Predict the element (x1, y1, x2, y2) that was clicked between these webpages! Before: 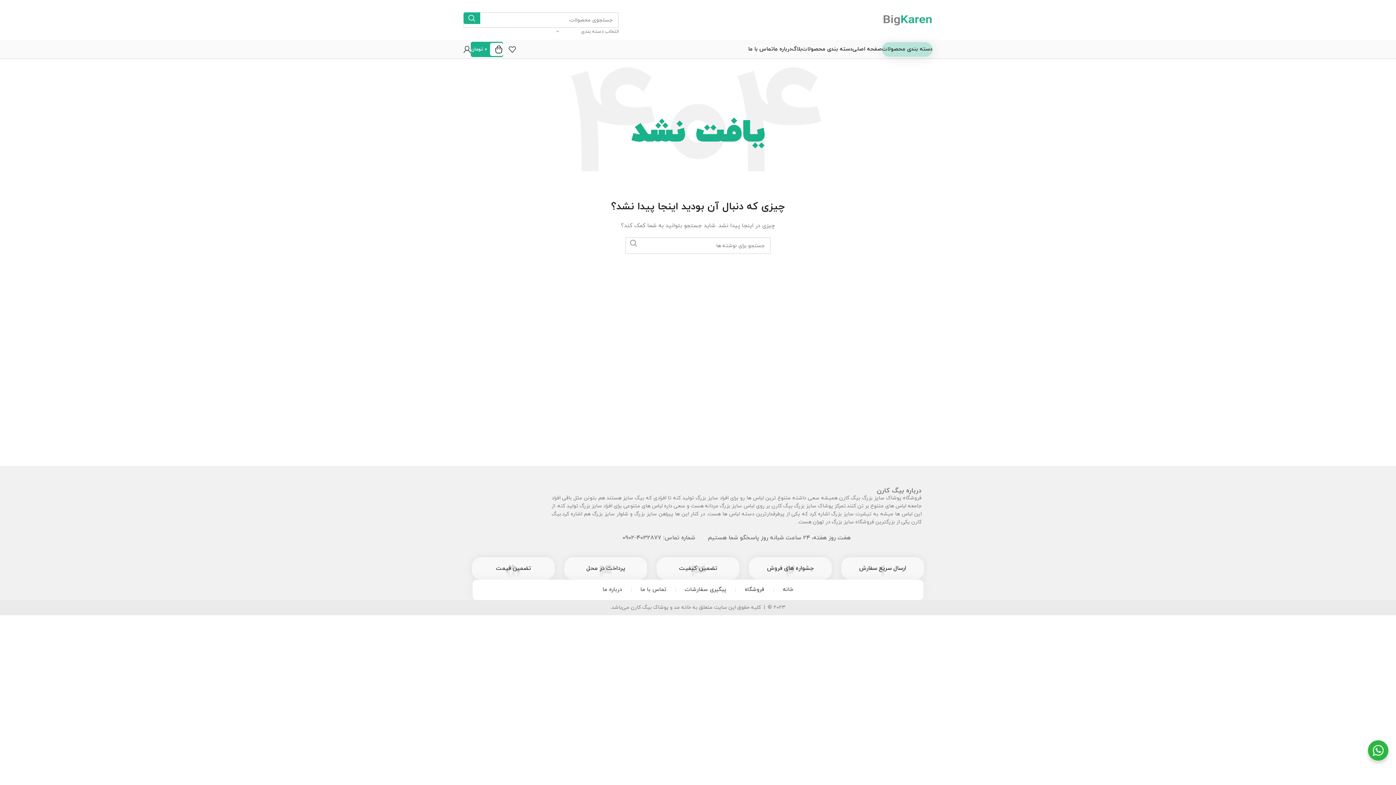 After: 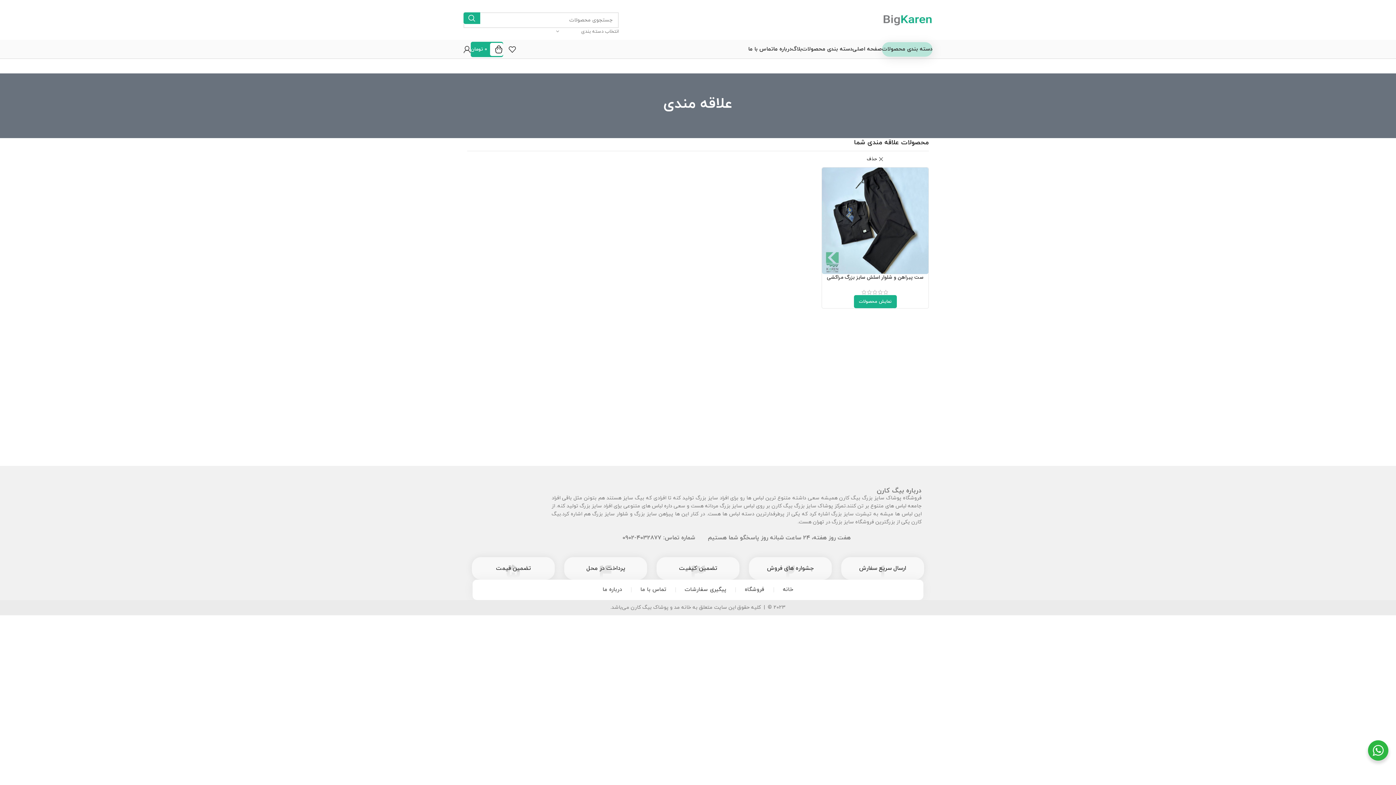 Action: bbox: (503, 42, 516, 56) label: 0